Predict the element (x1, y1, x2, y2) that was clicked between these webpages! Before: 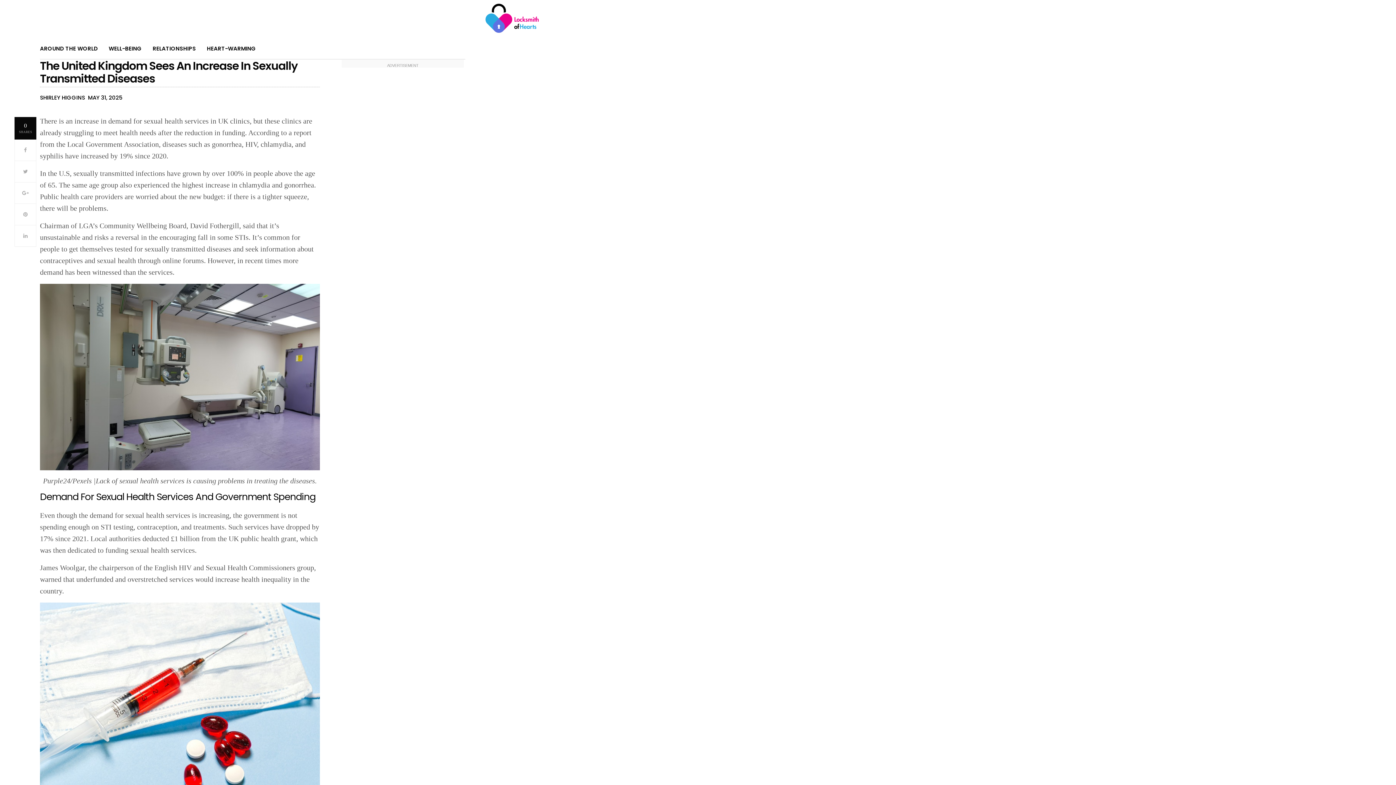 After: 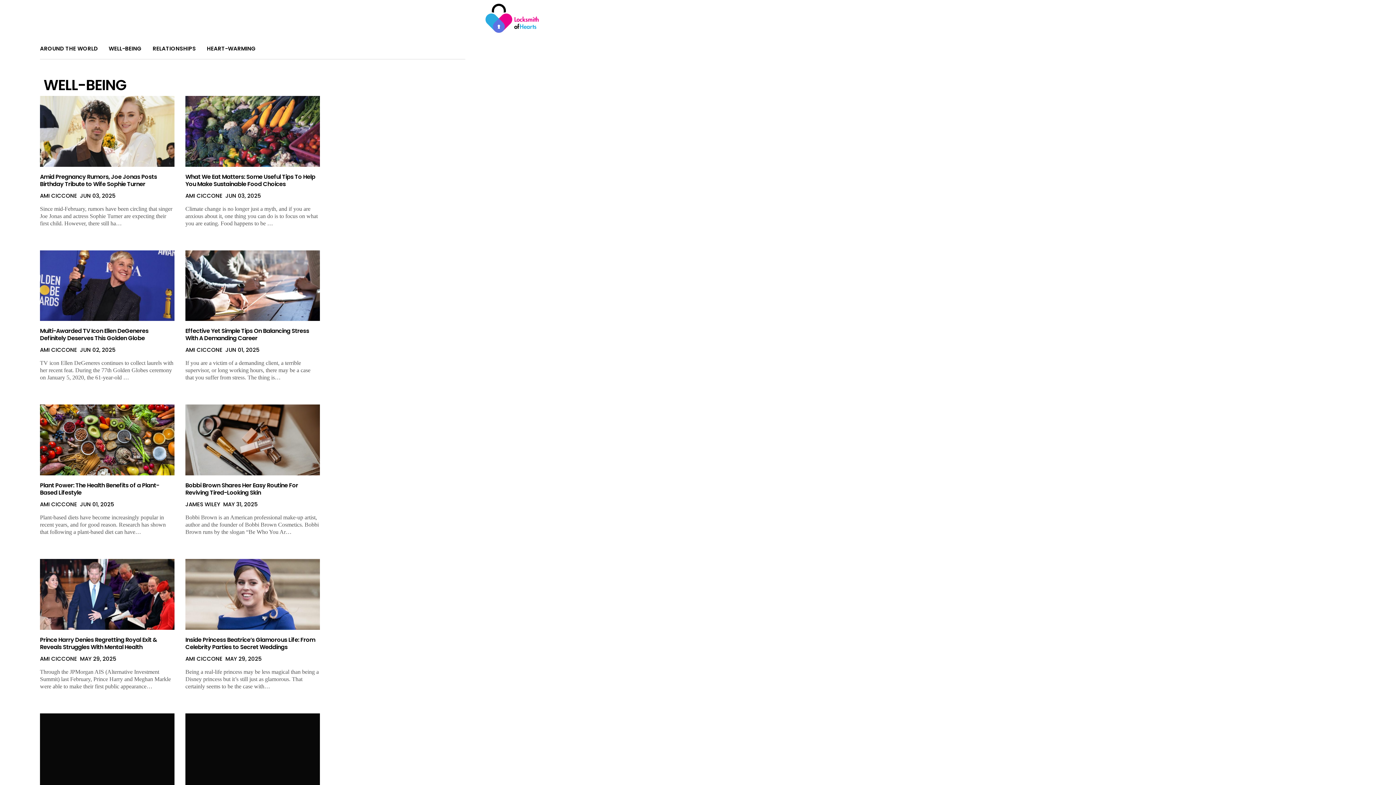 Action: bbox: (108, 44, 141, 53) label: WELL-BEING